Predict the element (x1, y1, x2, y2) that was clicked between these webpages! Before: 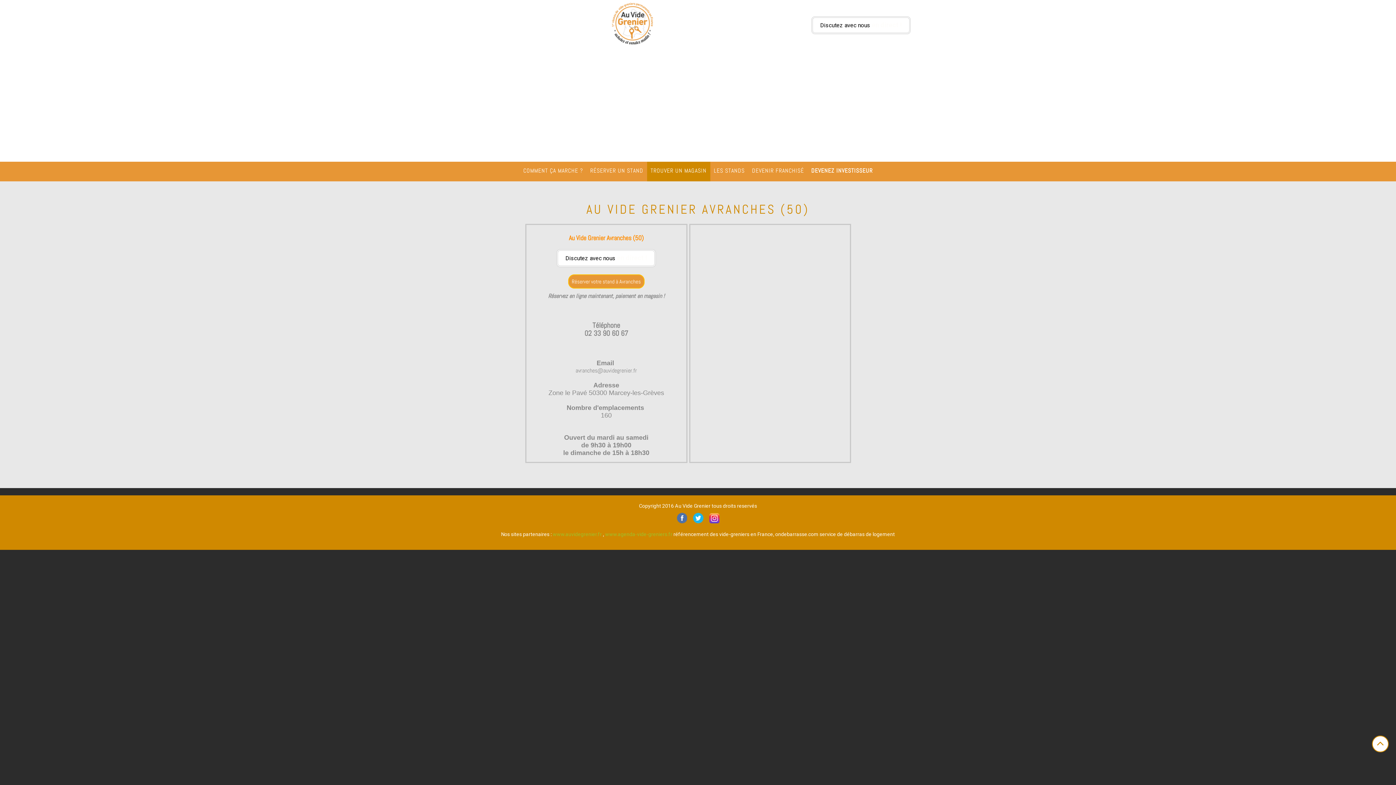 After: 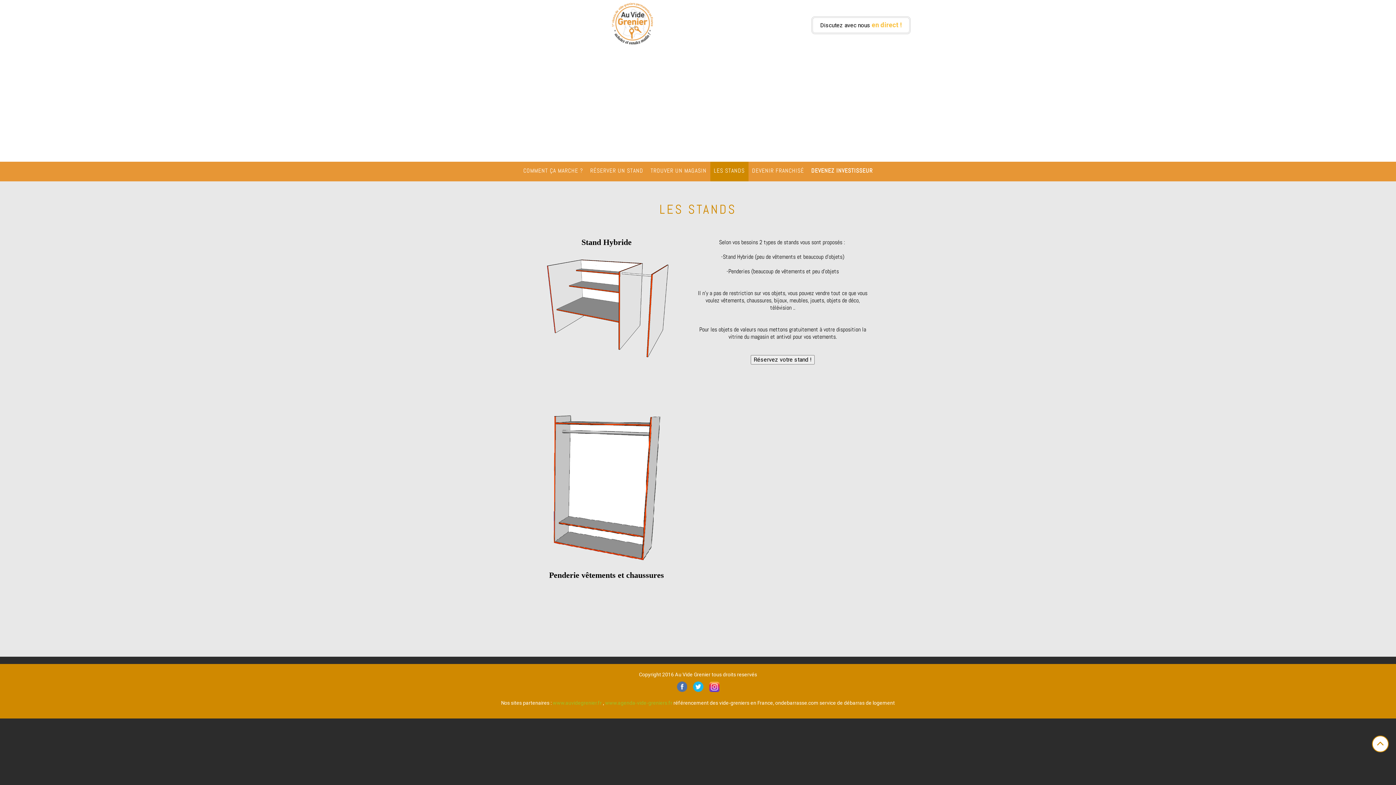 Action: label: LES STANDS bbox: (710, 161, 748, 181)